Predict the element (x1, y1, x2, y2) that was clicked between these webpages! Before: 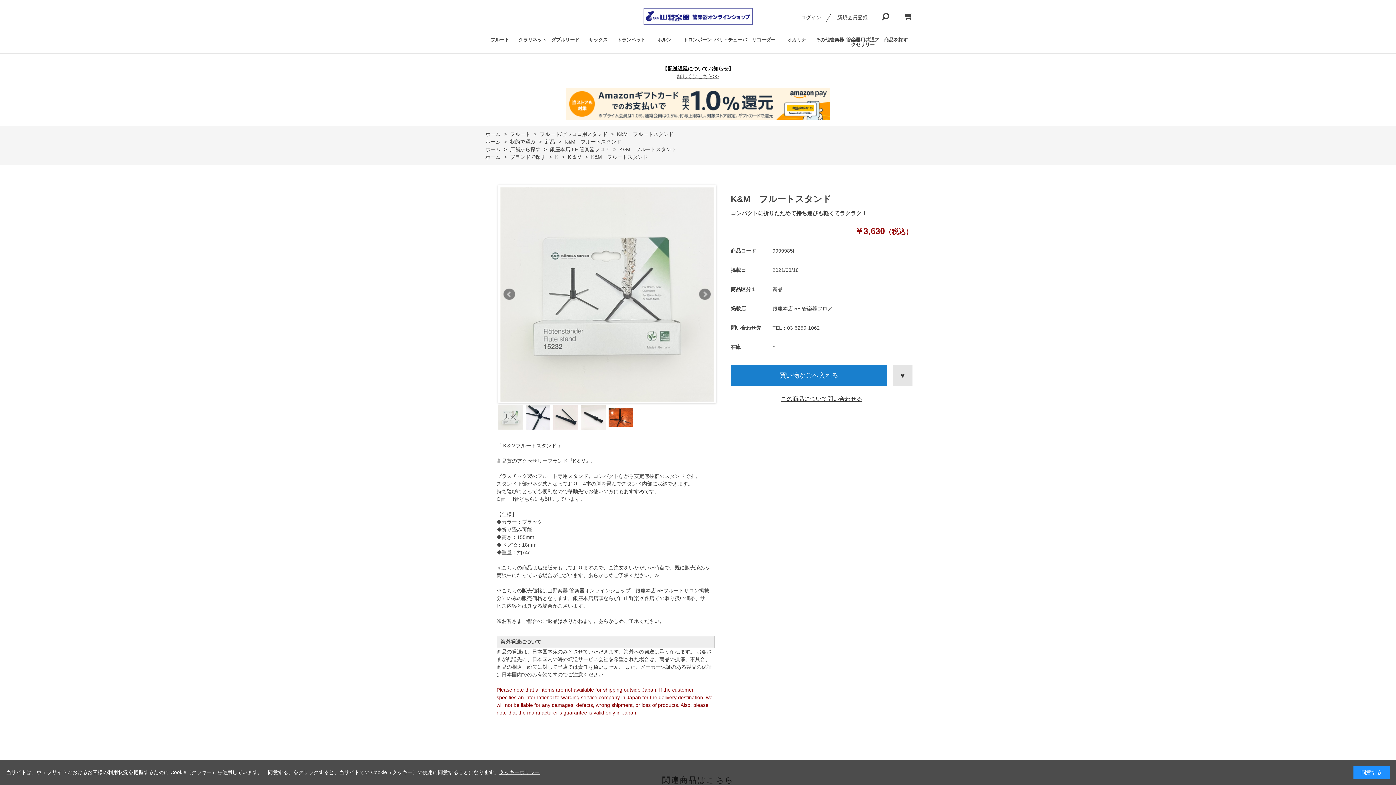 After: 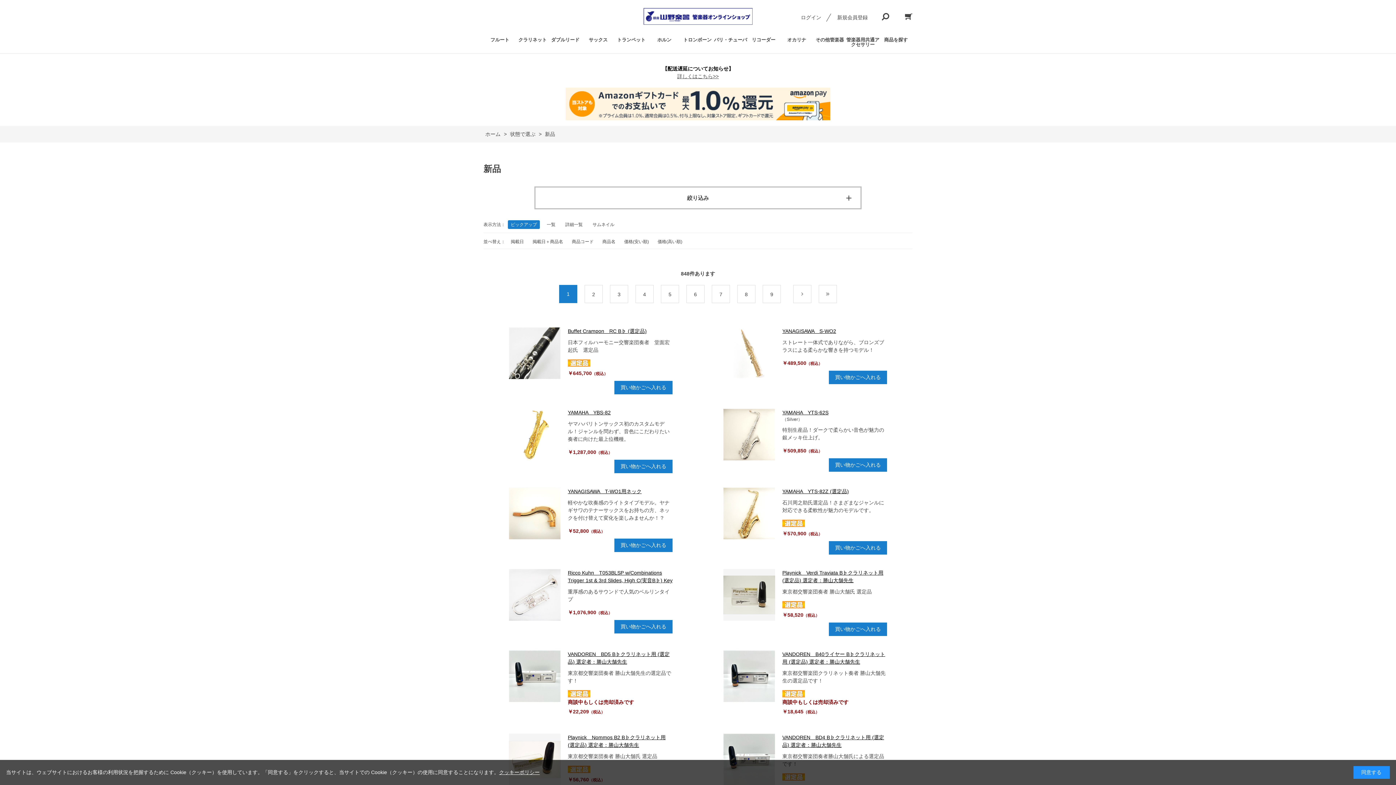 Action: label: 新品 bbox: (543, 138, 555, 144)